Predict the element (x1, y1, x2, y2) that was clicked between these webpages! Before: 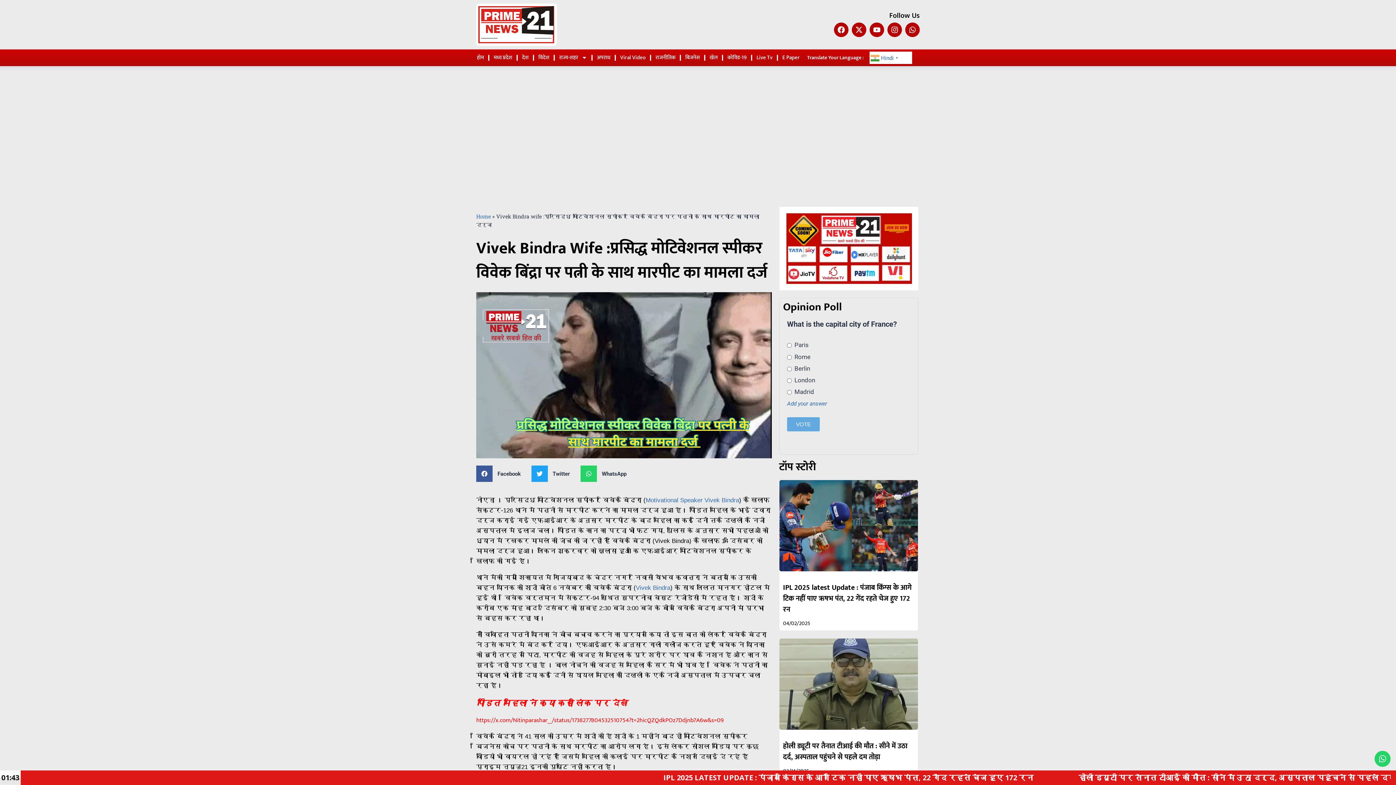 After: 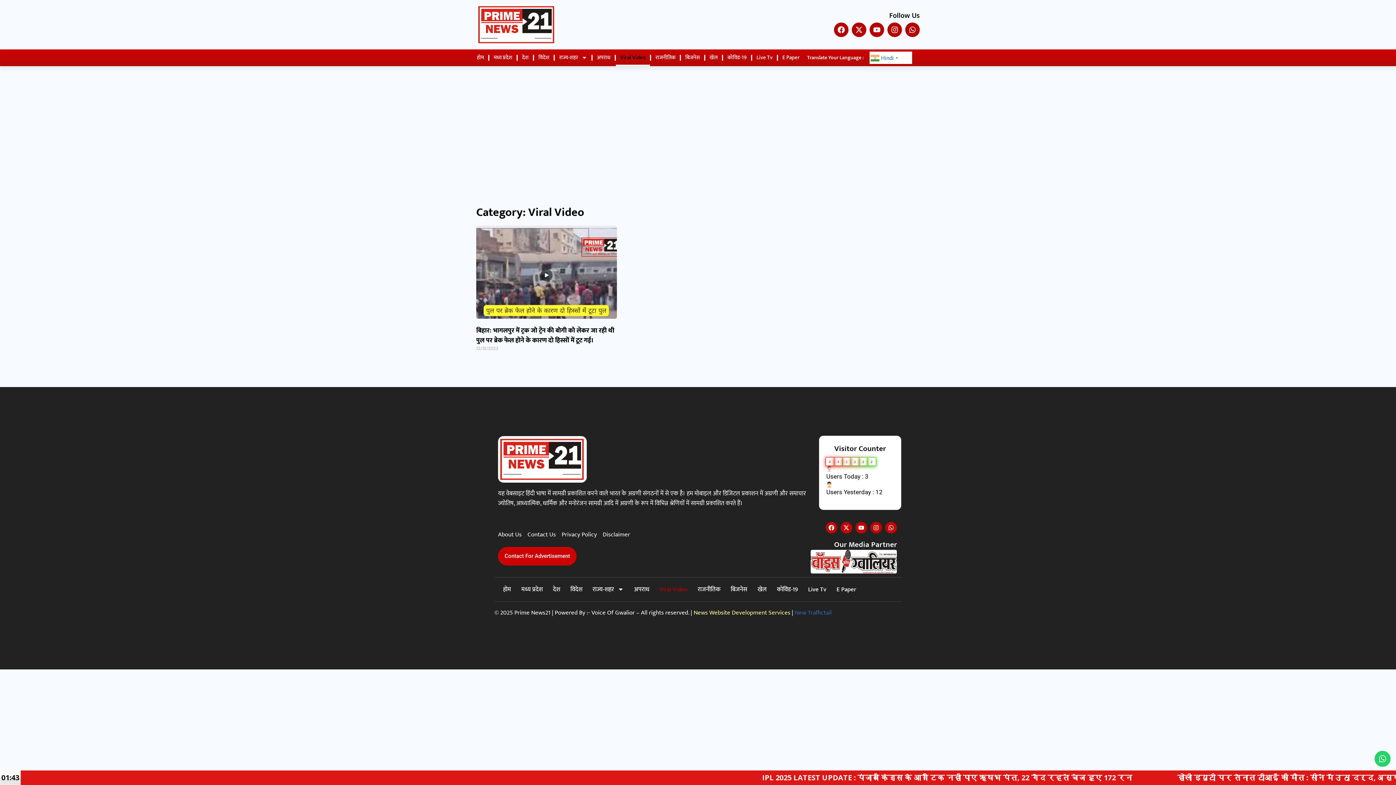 Action: bbox: (616, 49, 650, 66) label: Viral Video